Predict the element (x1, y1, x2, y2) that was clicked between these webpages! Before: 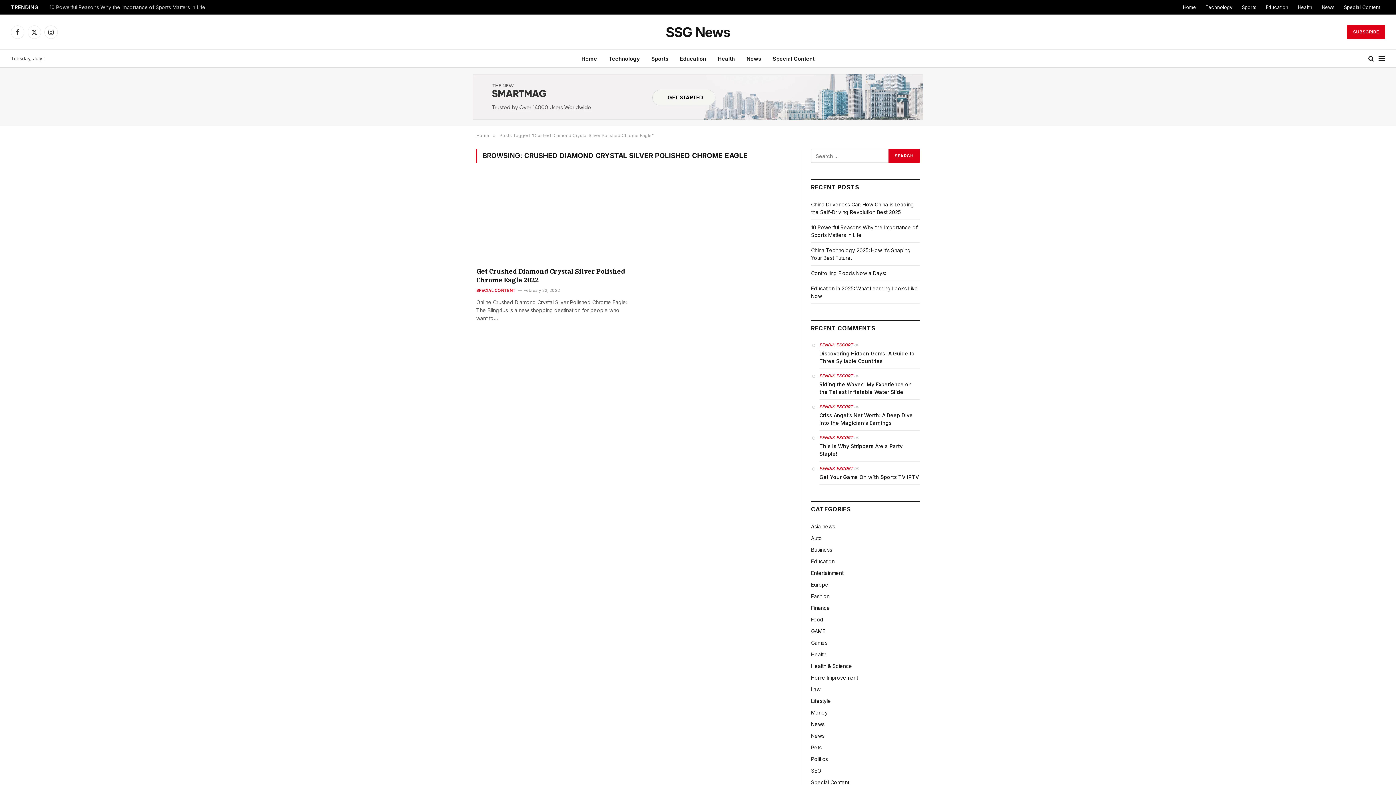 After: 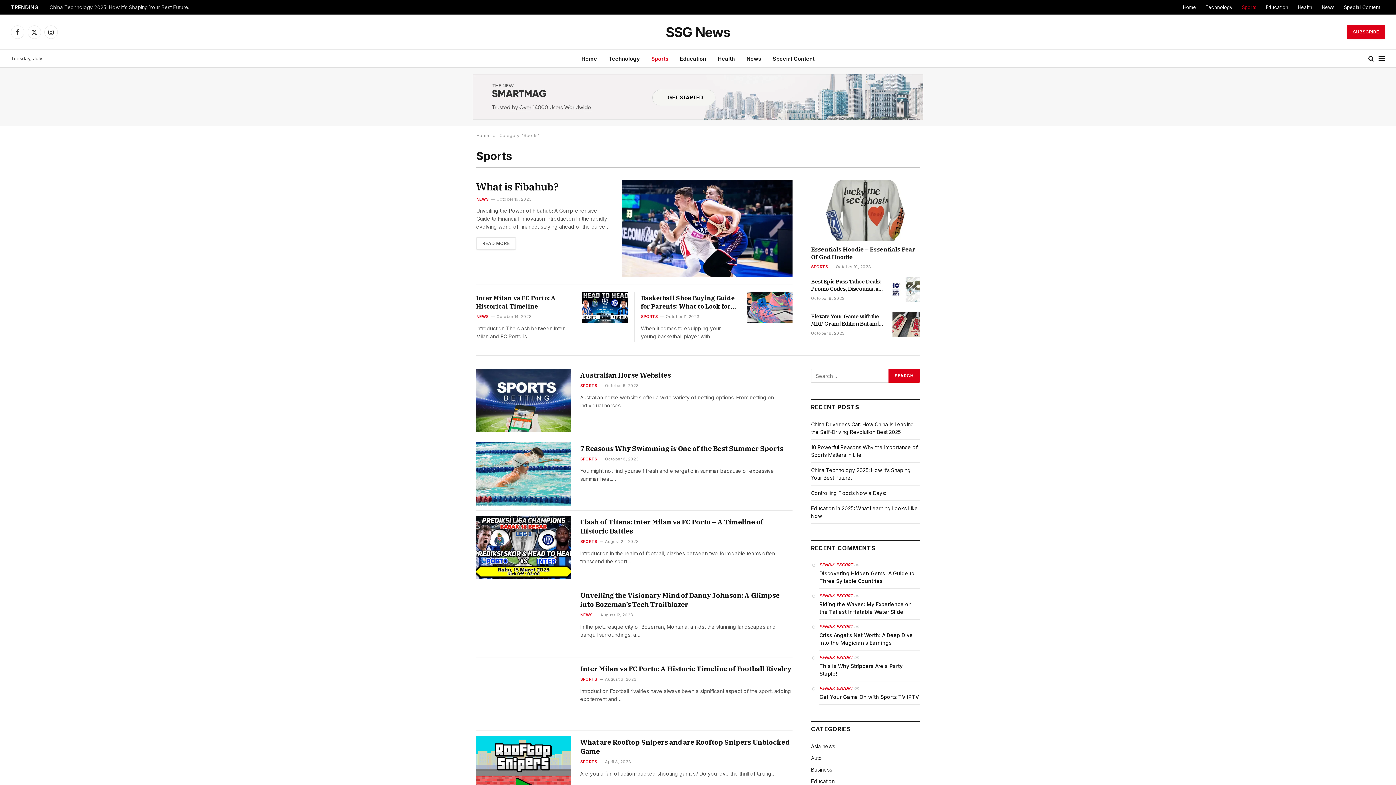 Action: bbox: (645, 49, 674, 67) label: Sports